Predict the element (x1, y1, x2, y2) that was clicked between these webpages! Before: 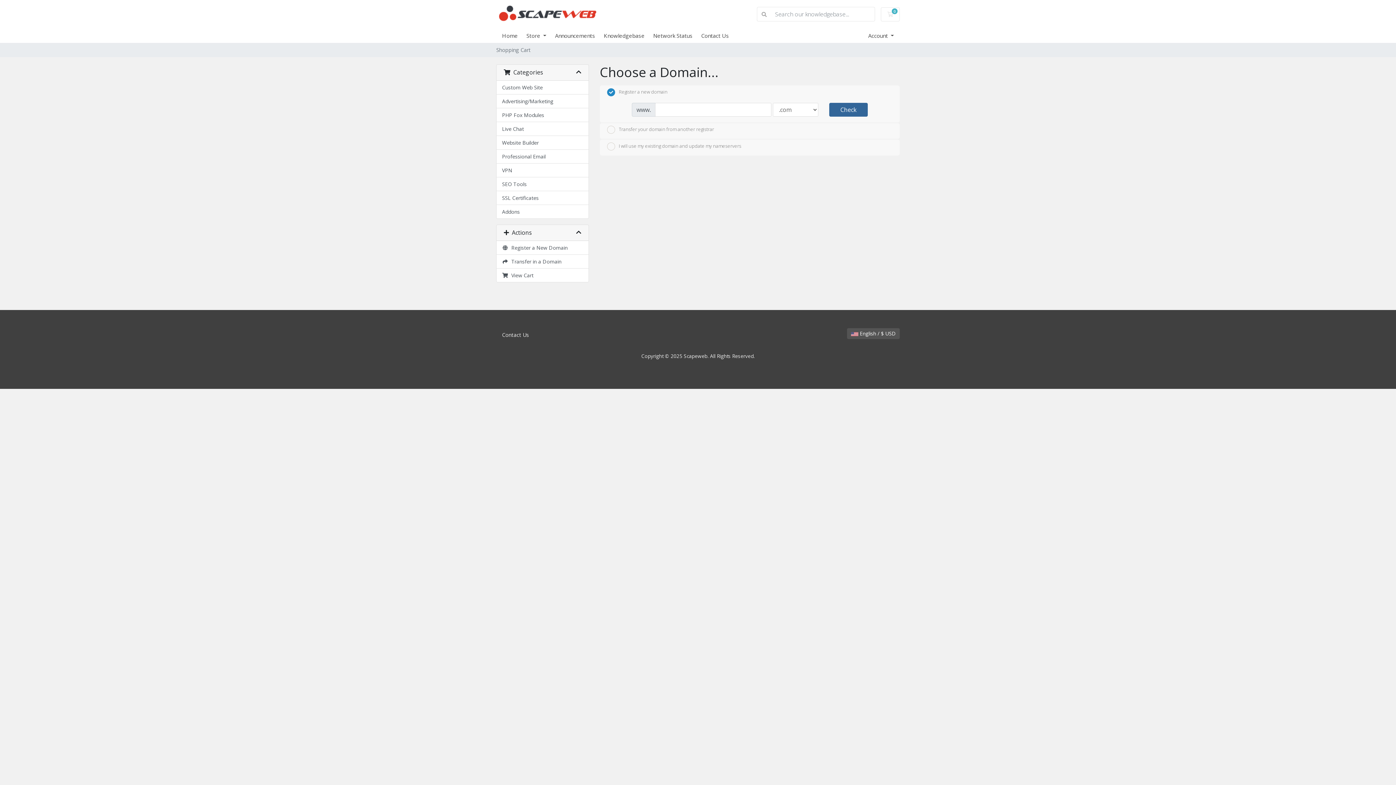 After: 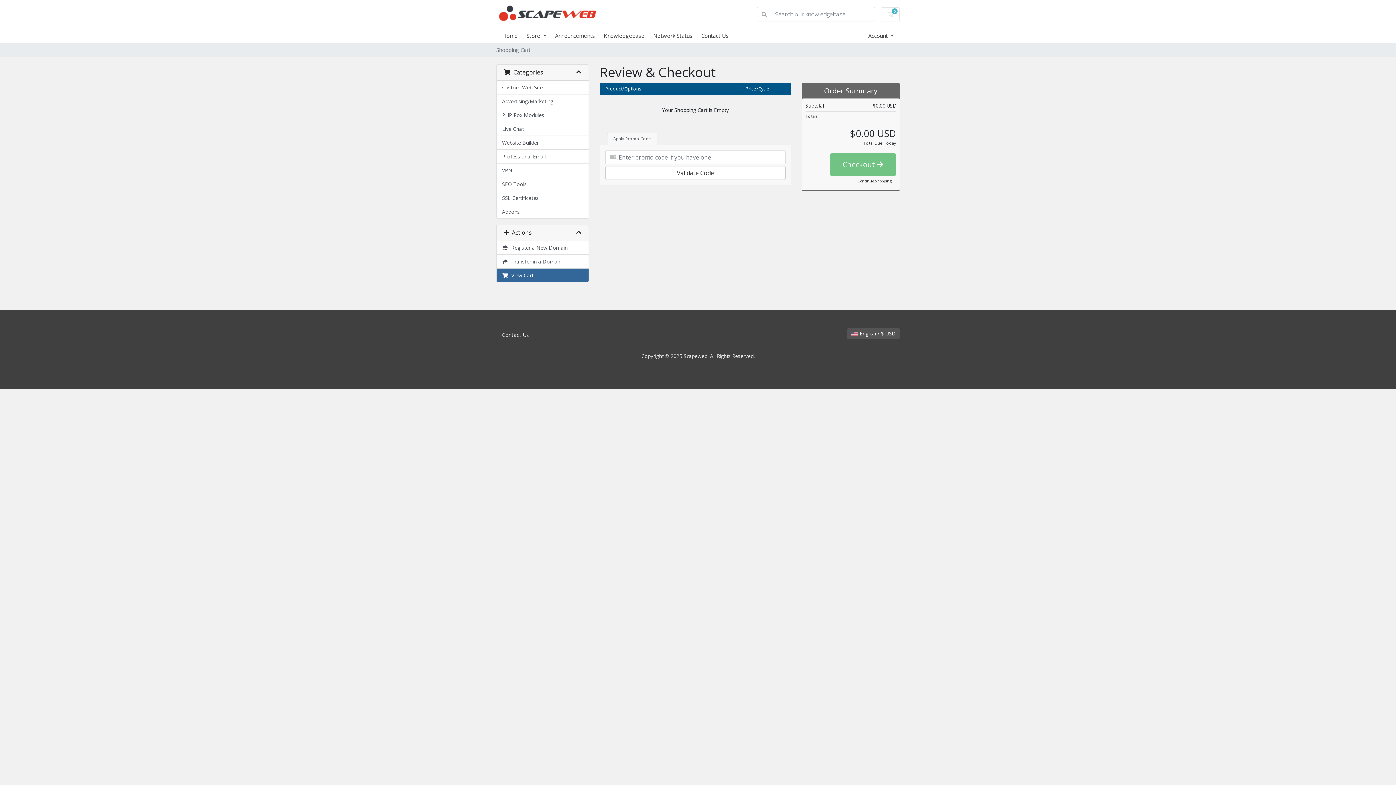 Action: bbox: (881, 7, 900, 21) label: 0
Shopping Cart